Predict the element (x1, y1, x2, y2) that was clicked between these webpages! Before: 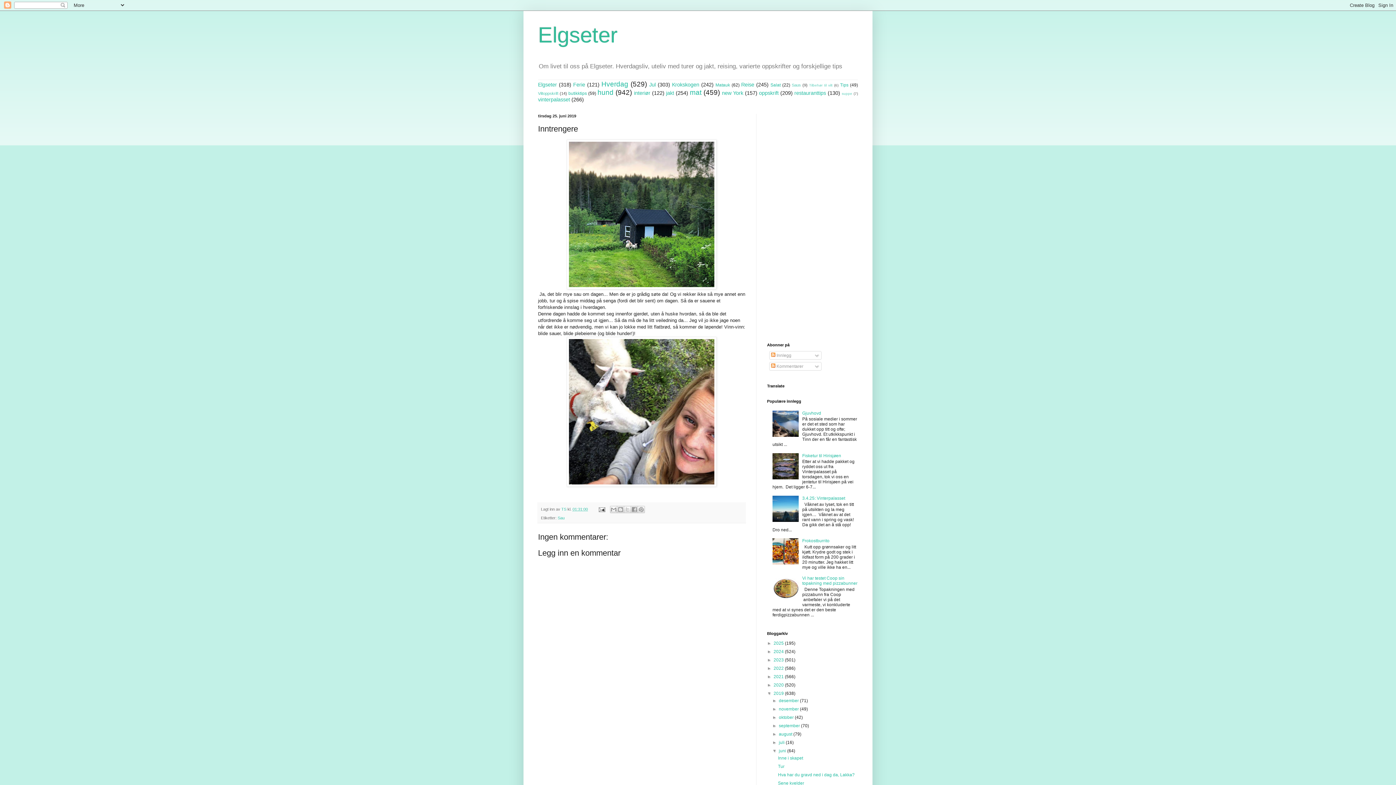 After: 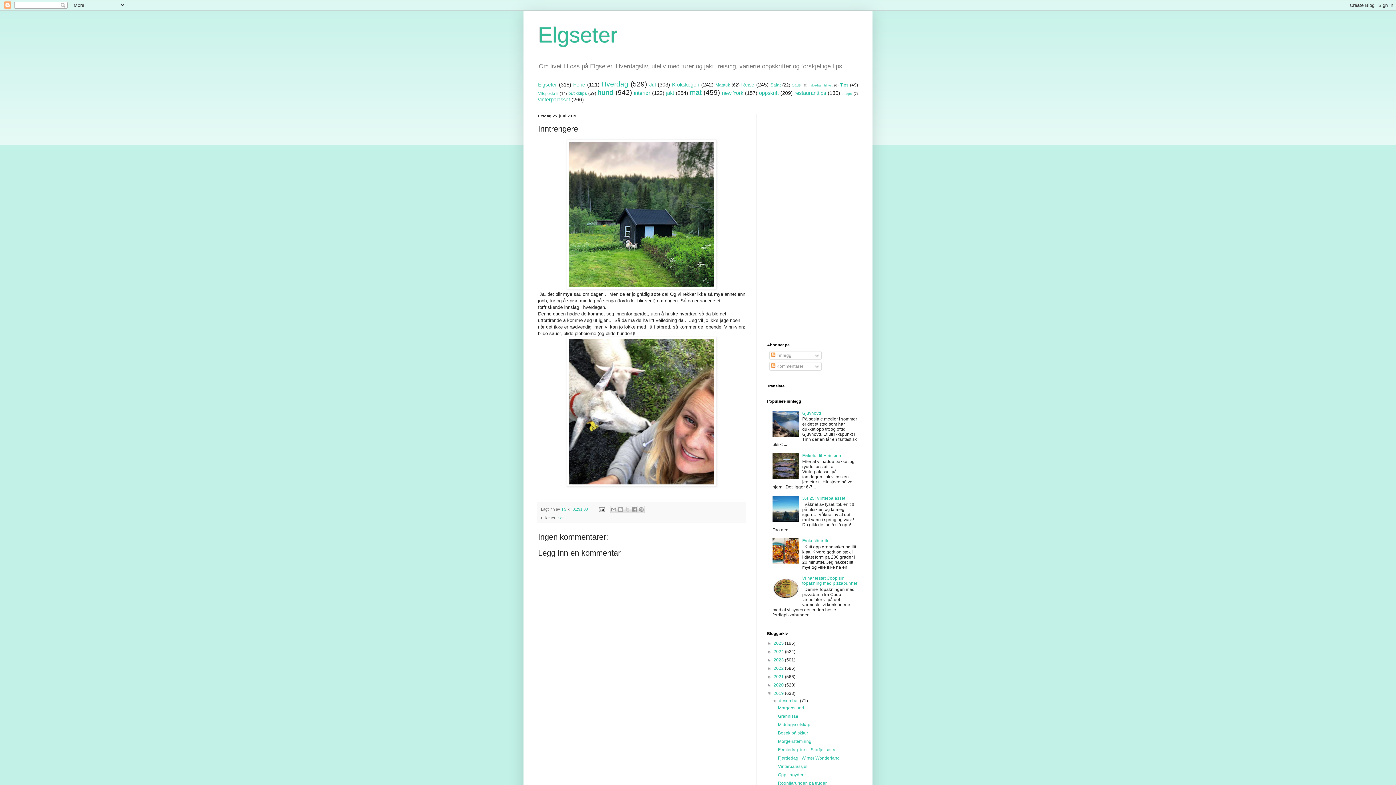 Action: bbox: (772, 698, 779, 703) label: ►  